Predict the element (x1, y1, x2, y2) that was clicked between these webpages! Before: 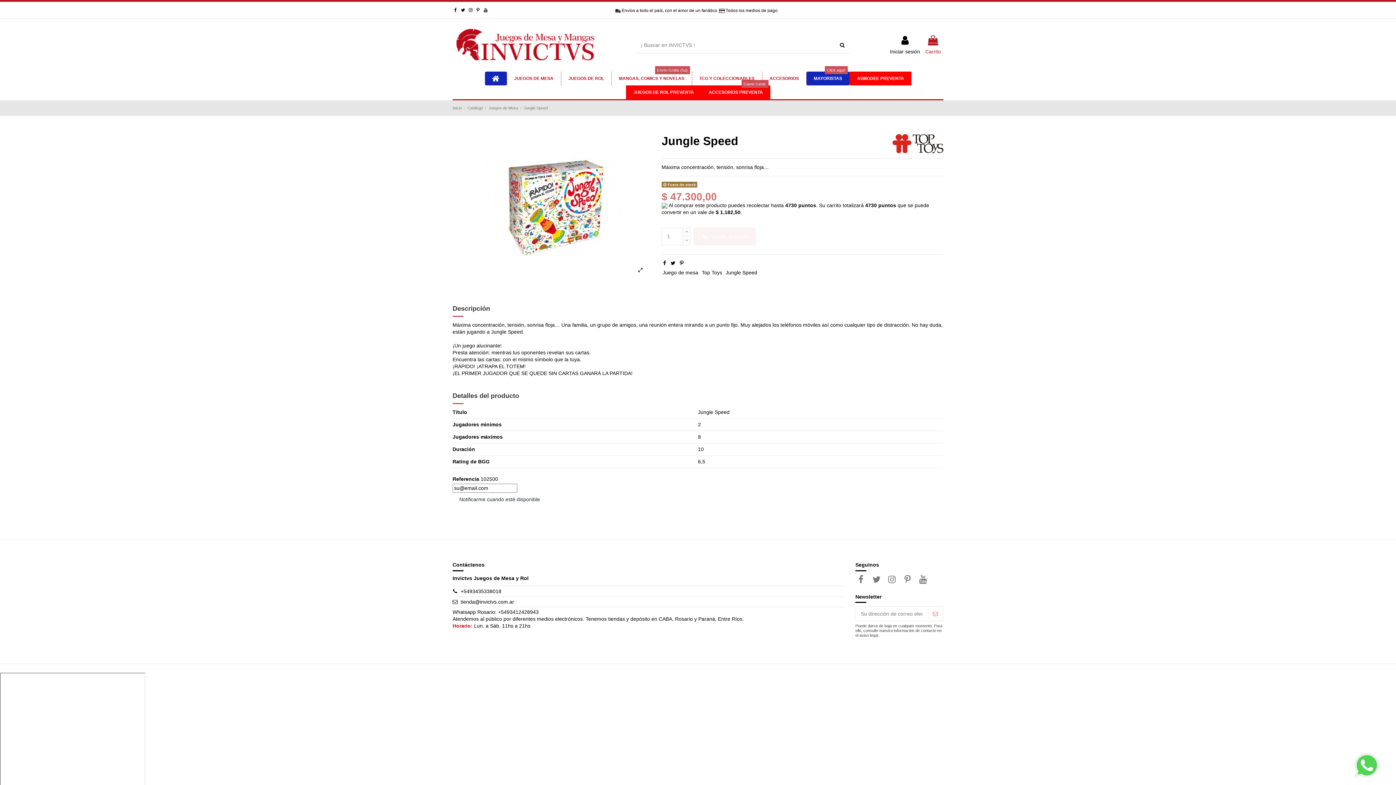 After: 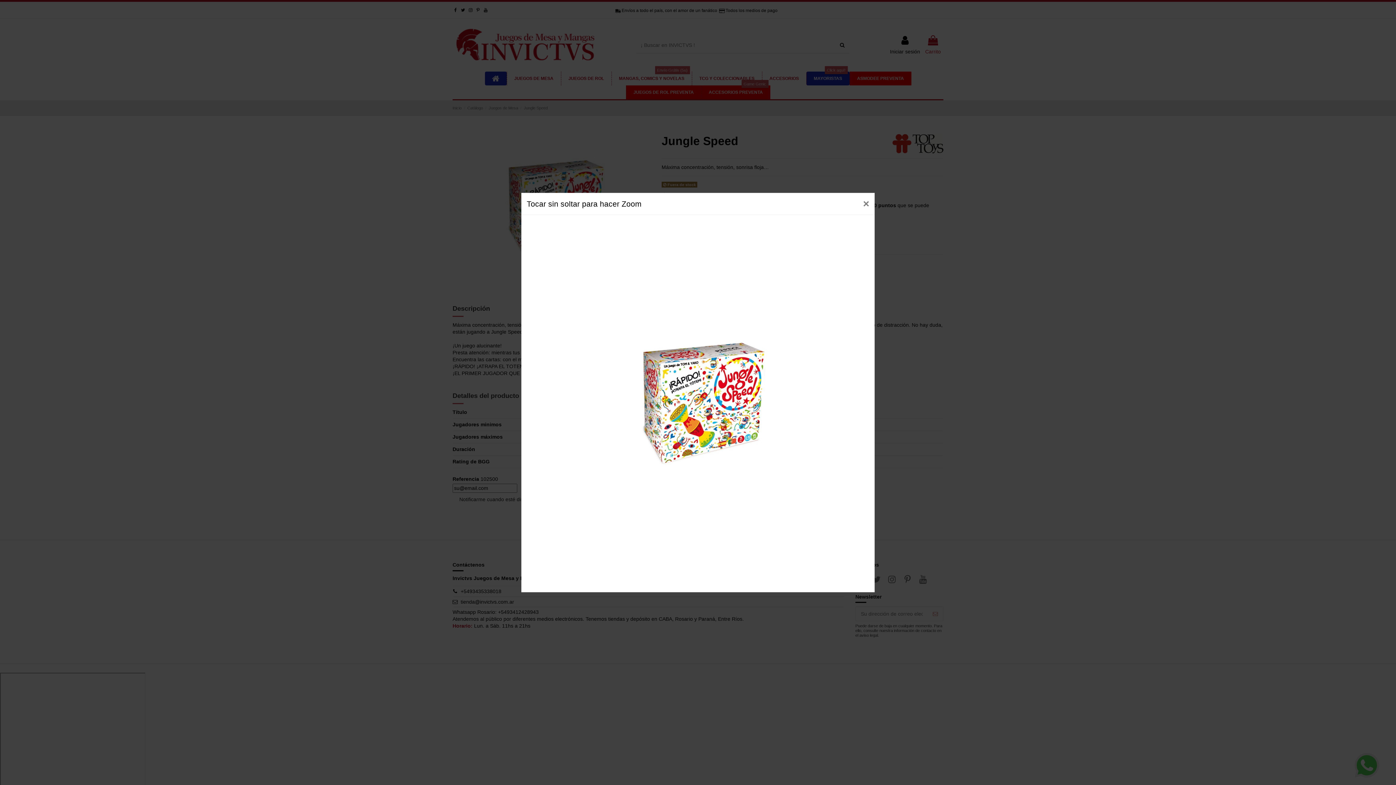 Action: bbox: (452, 134, 650, 282)